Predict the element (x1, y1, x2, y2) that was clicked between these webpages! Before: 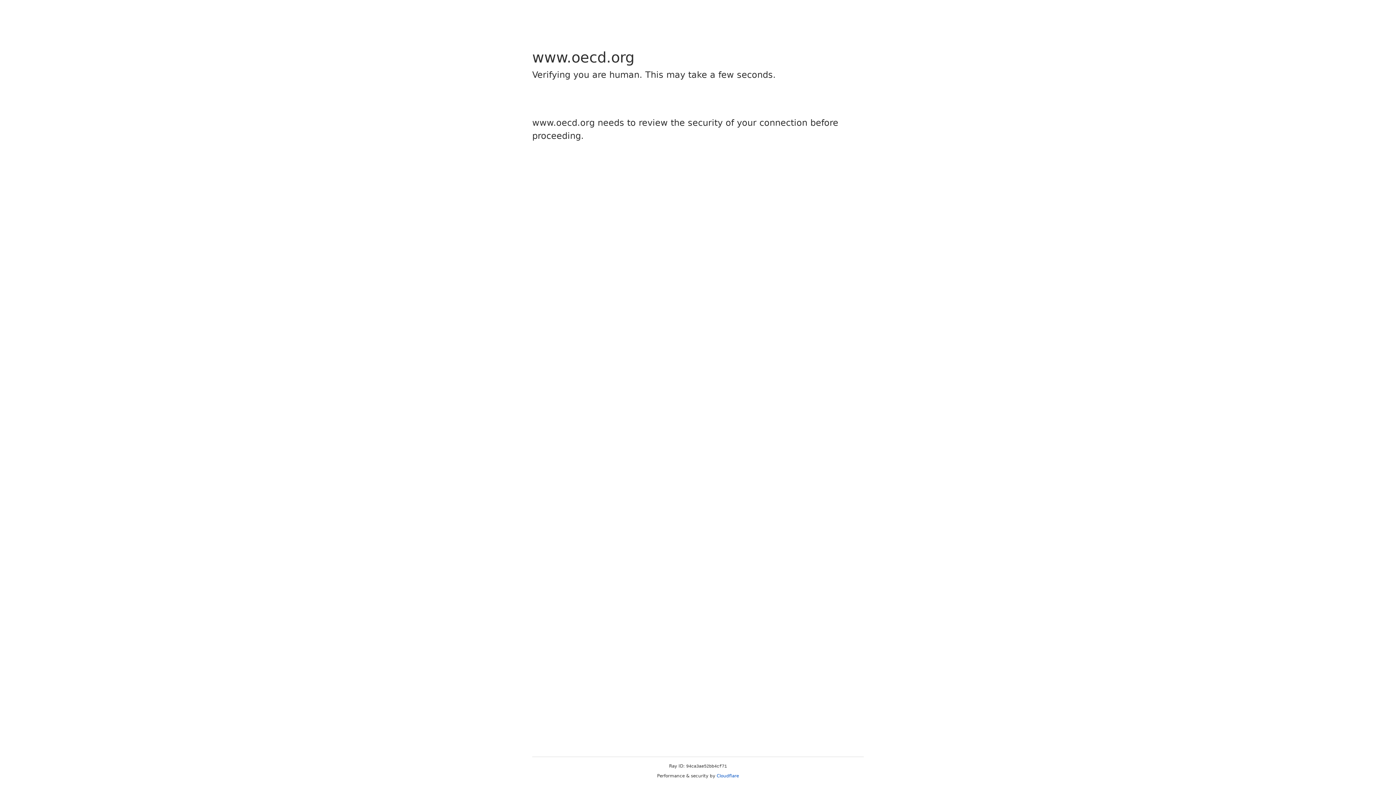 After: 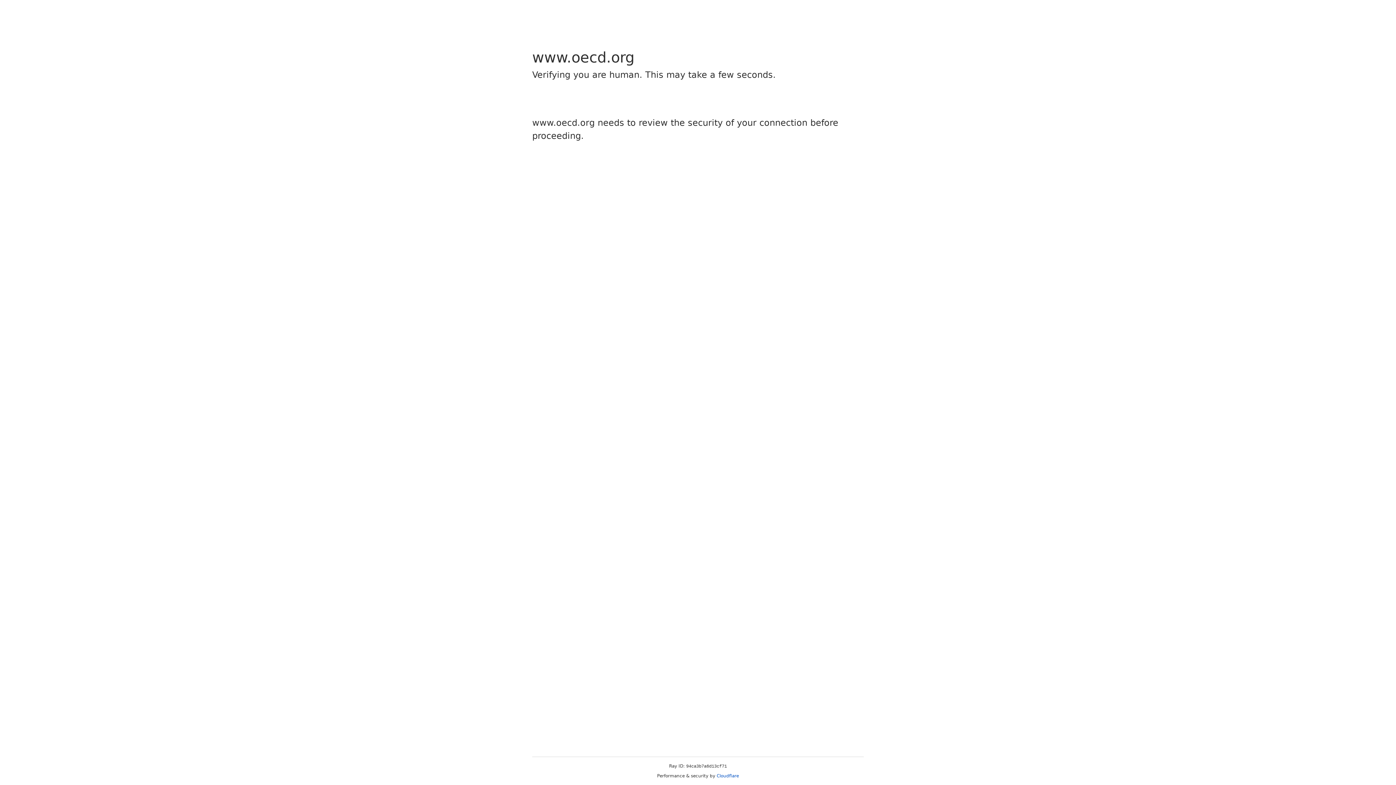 Action: label: Cloudflare bbox: (716, 773, 739, 778)